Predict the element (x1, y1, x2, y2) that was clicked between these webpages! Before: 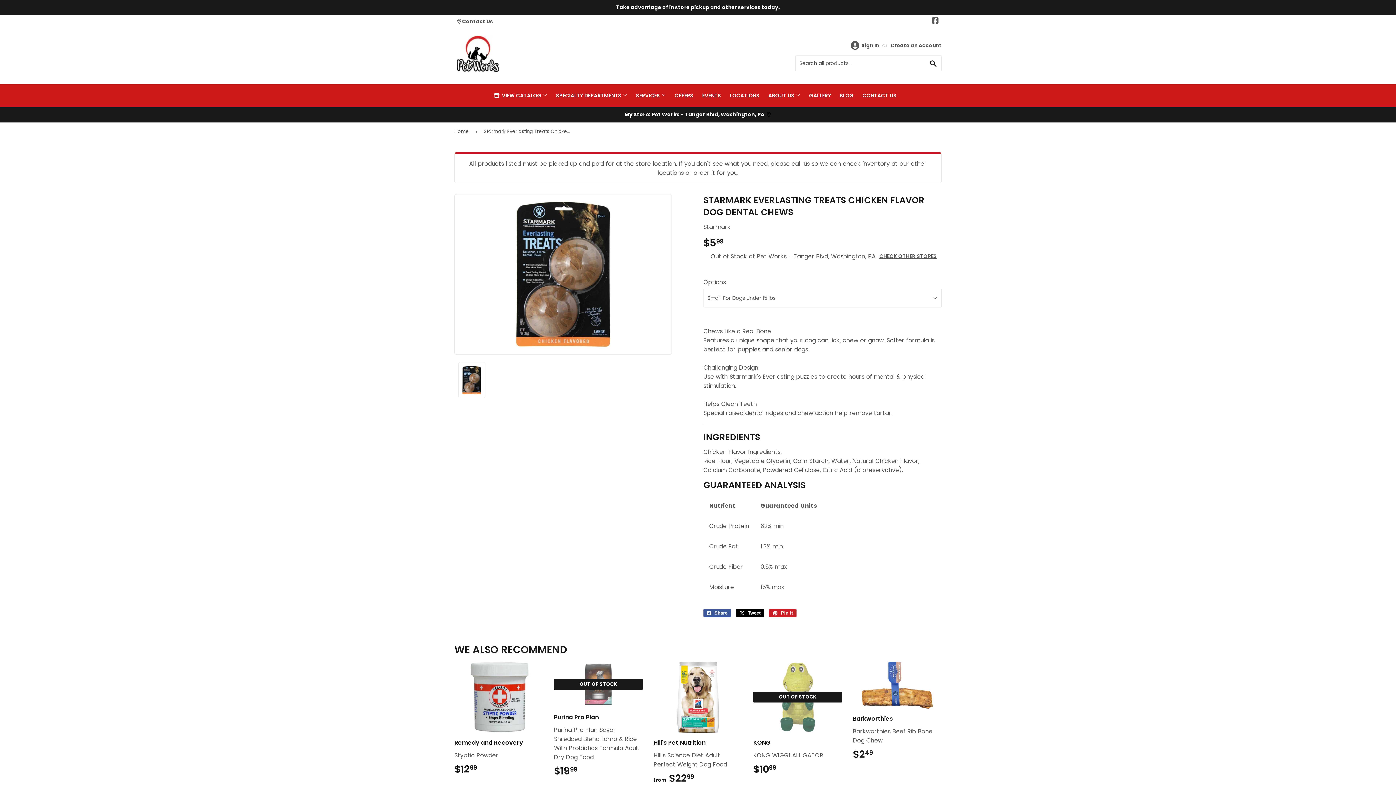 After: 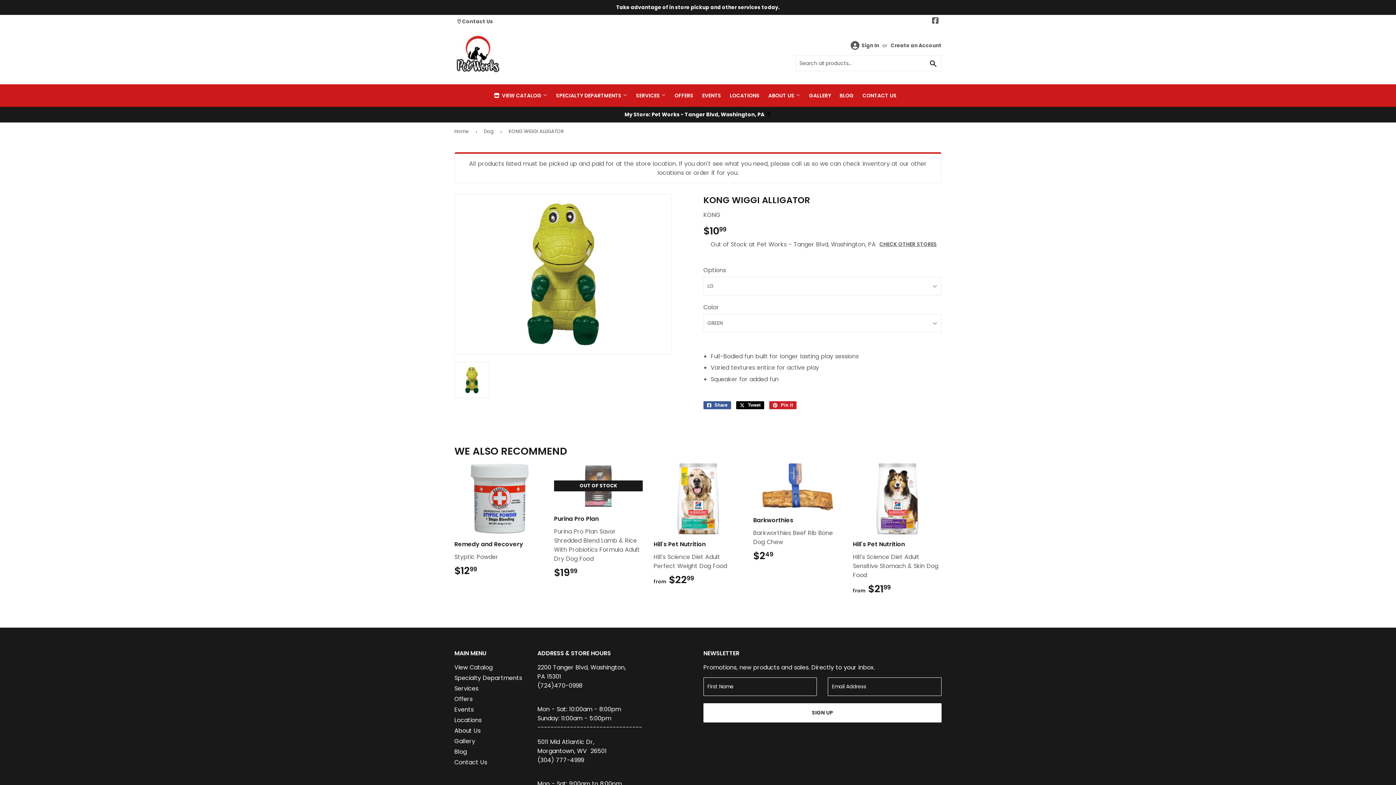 Action: bbox: (753, 662, 842, 775) label: OUT OF STOCK
KONG

KONG WIGGI ALLIGATOR

$1099
$10.99